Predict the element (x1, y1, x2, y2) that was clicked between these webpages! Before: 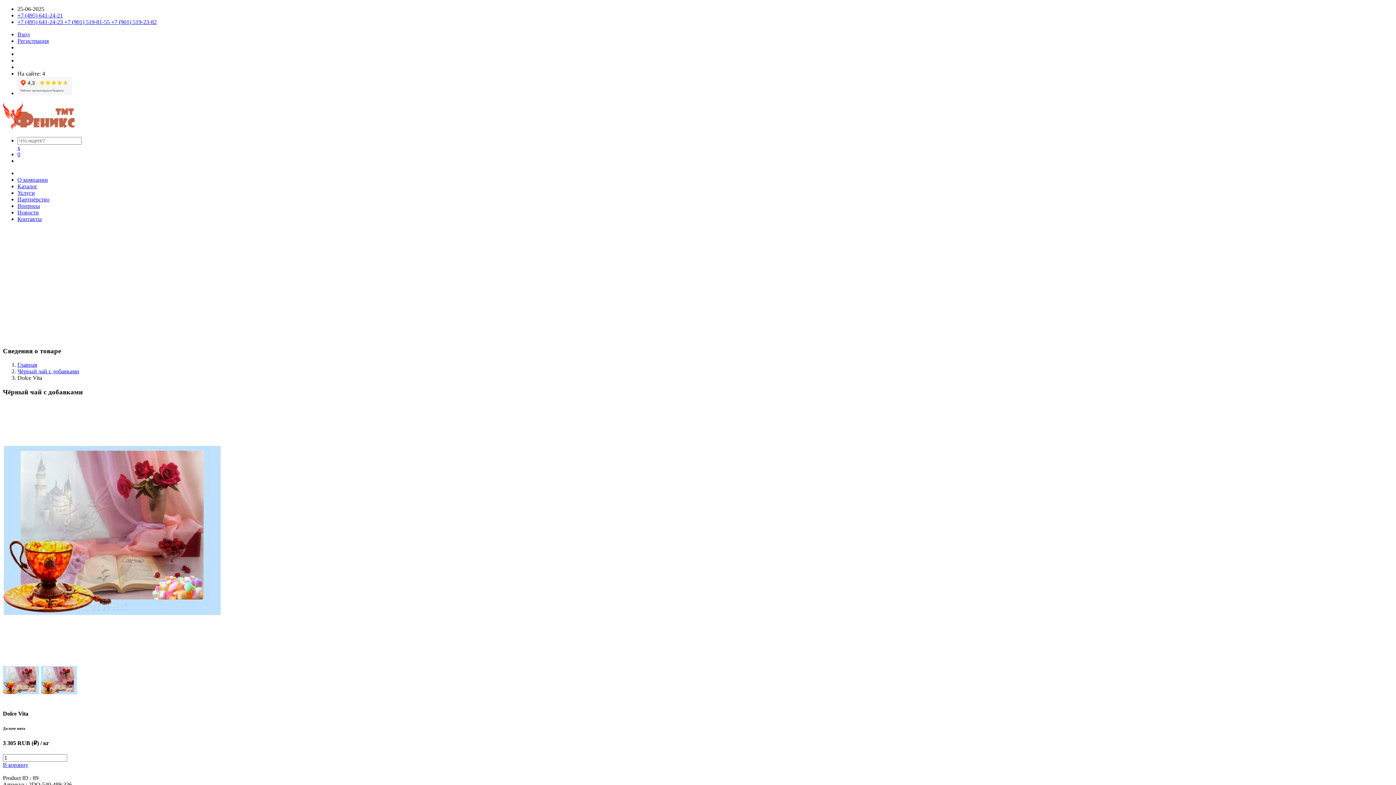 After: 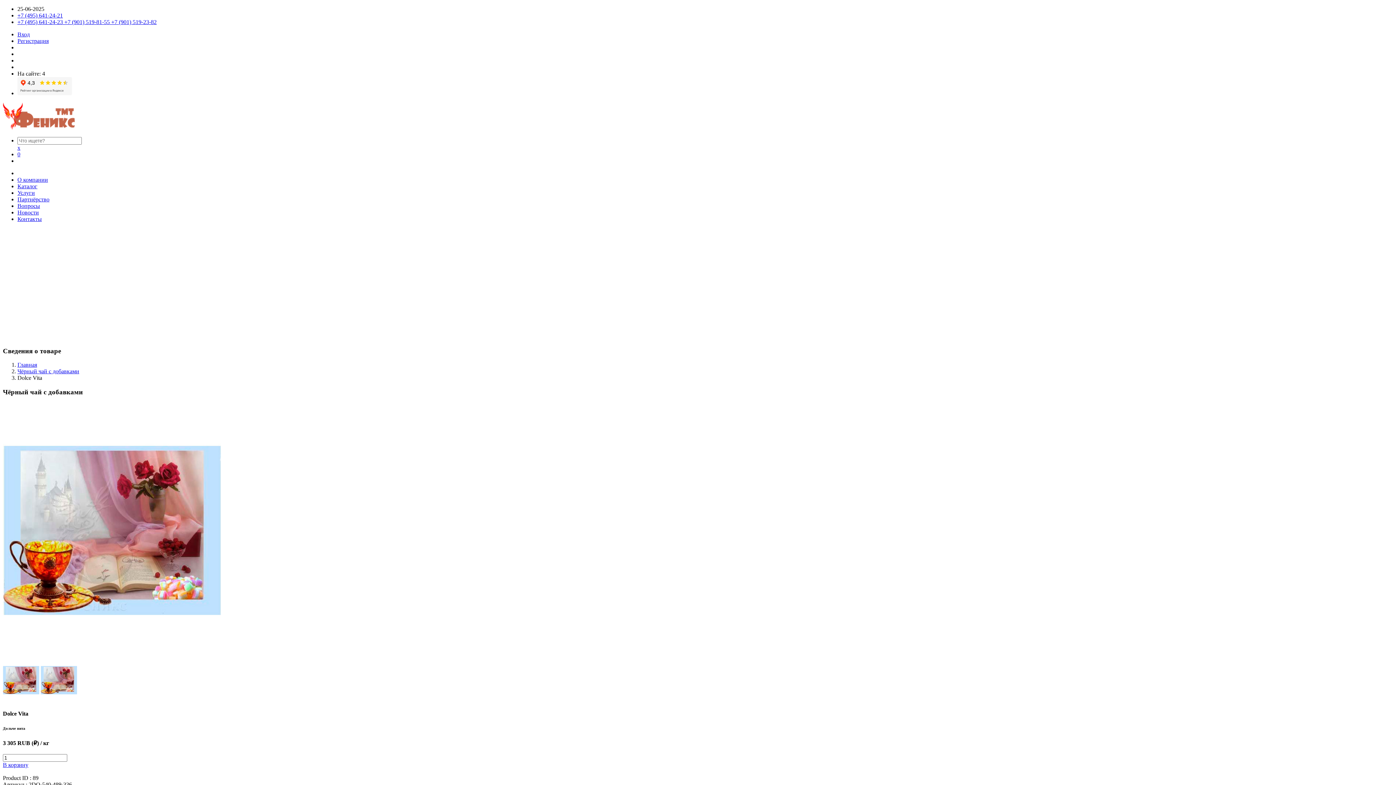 Action: bbox: (17, 18, 156, 25) label: +7 (495) 641-24-23 +7 (901) 519-81-55 +7 (901) 519-23-82